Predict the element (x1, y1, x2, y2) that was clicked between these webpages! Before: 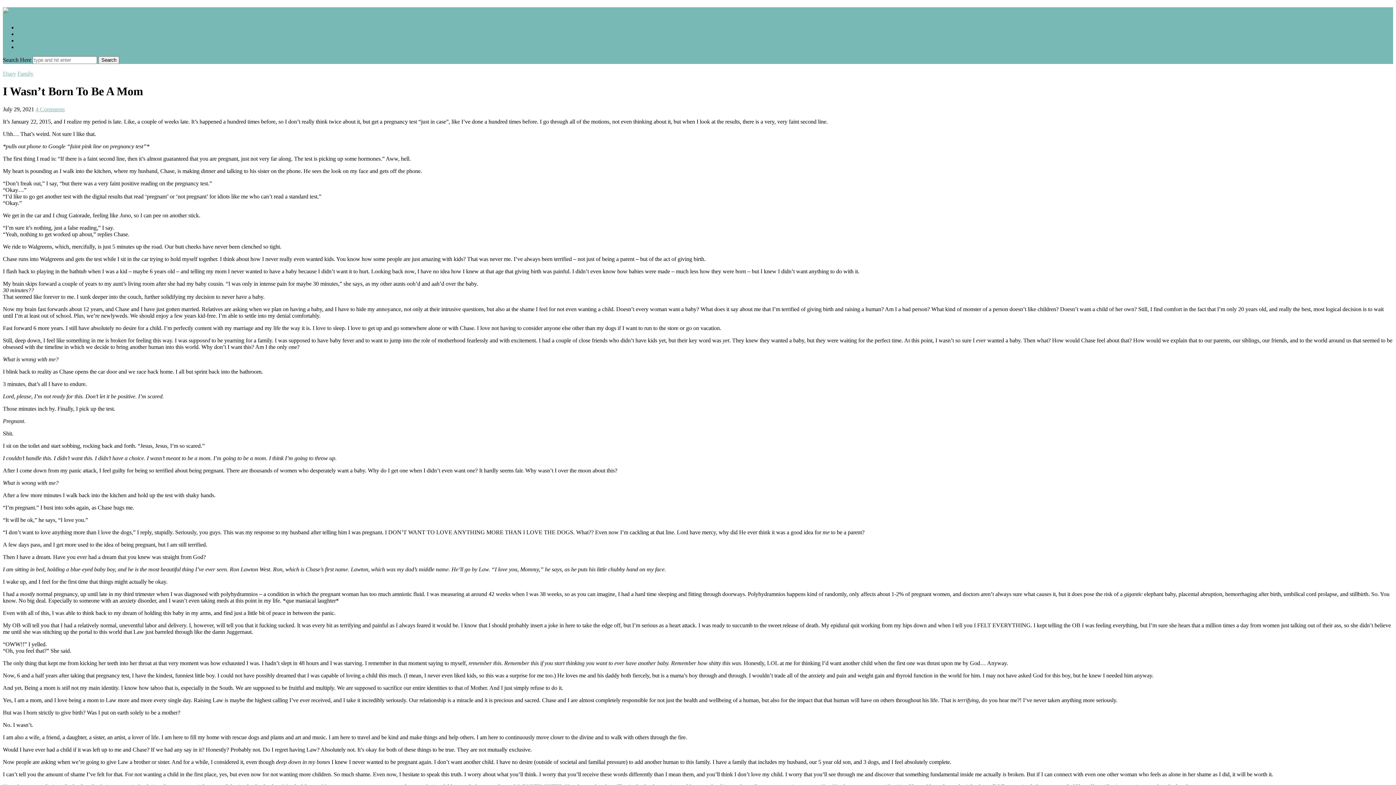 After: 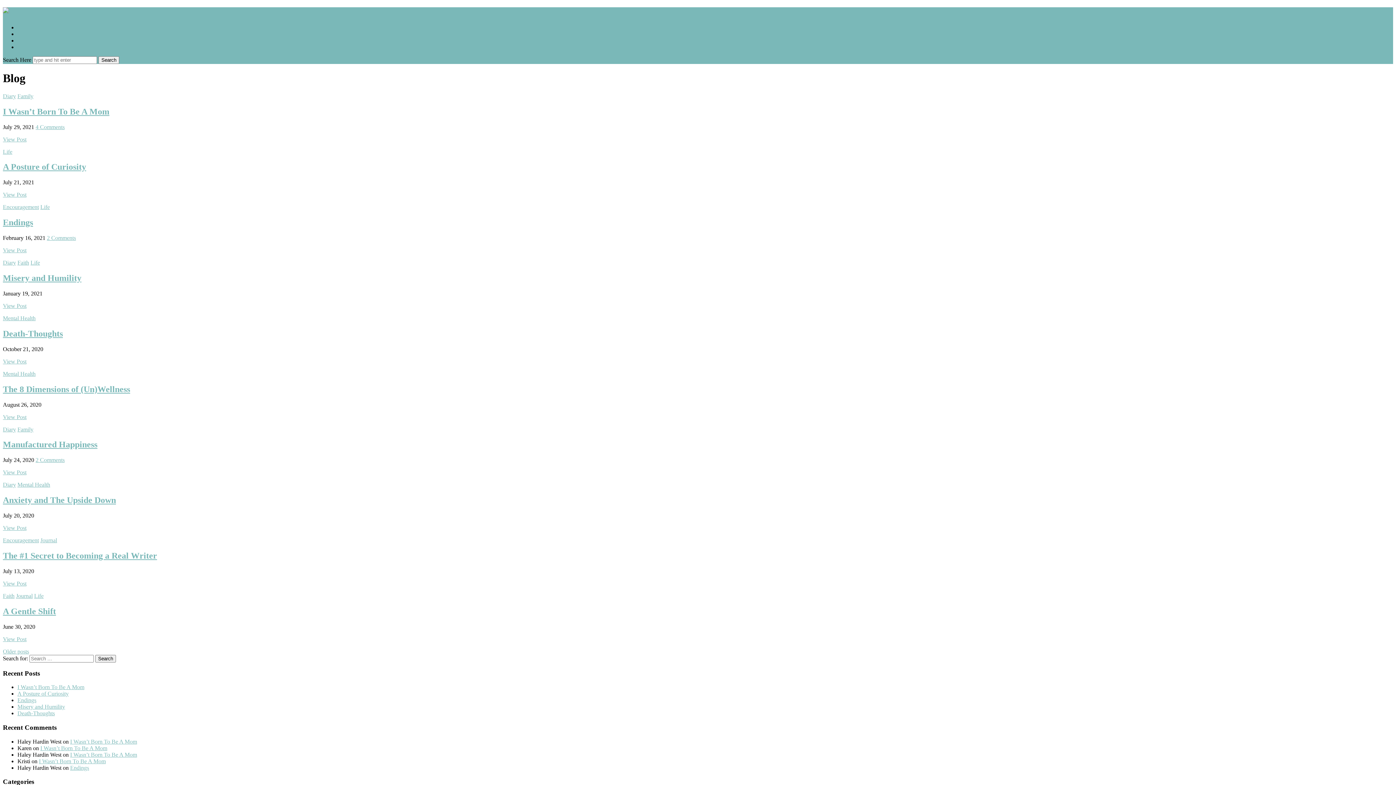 Action: bbox: (17, 37, 28, 43) label: Blog